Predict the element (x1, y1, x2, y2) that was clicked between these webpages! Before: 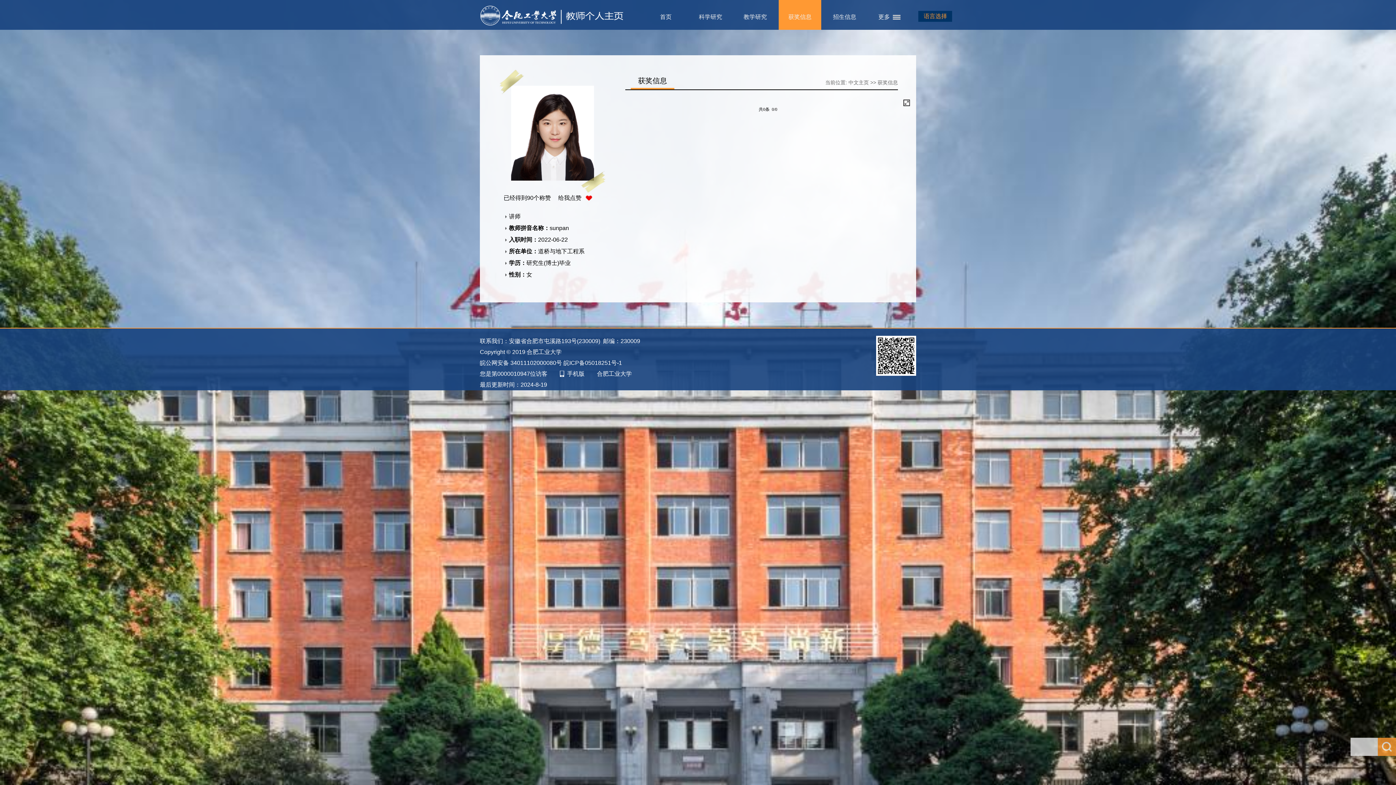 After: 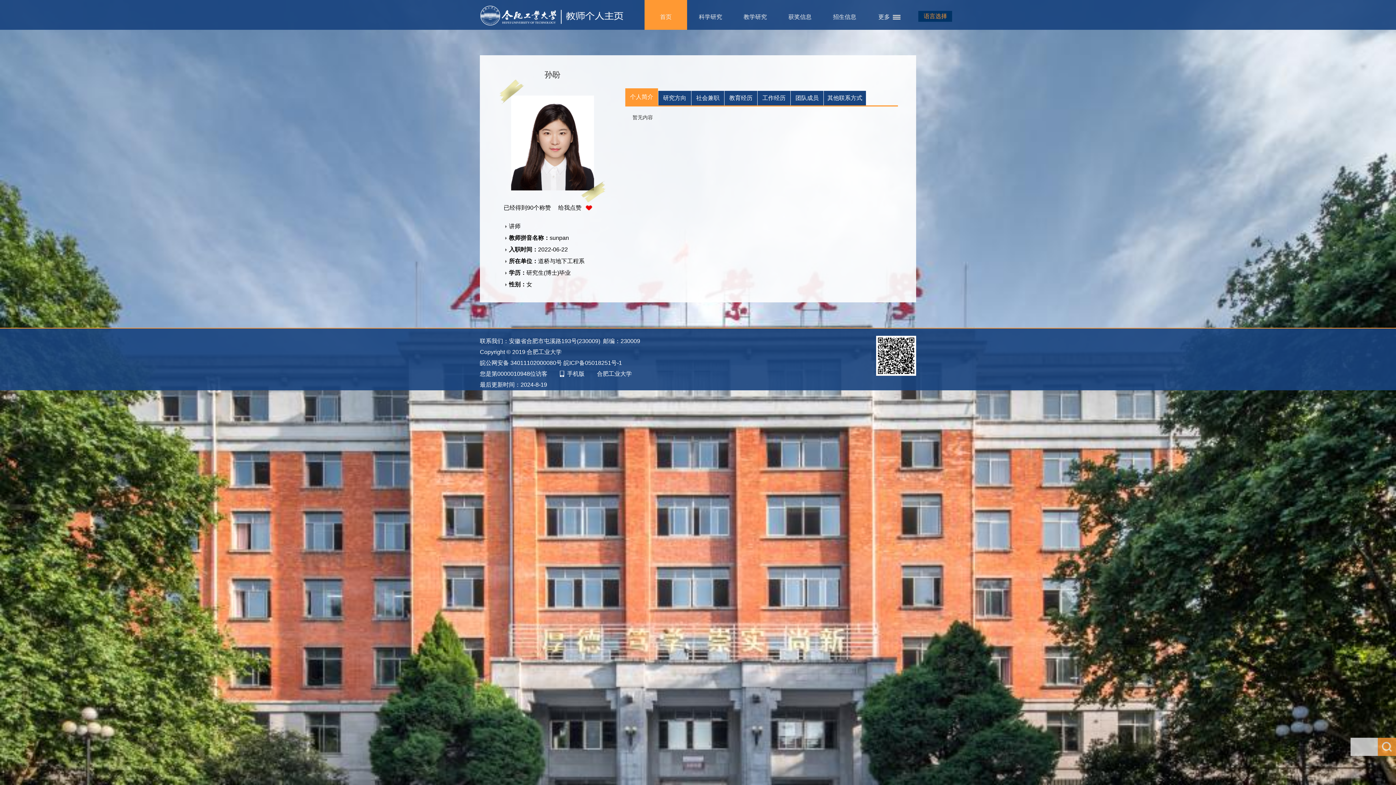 Action: label: 首页 bbox: (644, 0, 687, 29)